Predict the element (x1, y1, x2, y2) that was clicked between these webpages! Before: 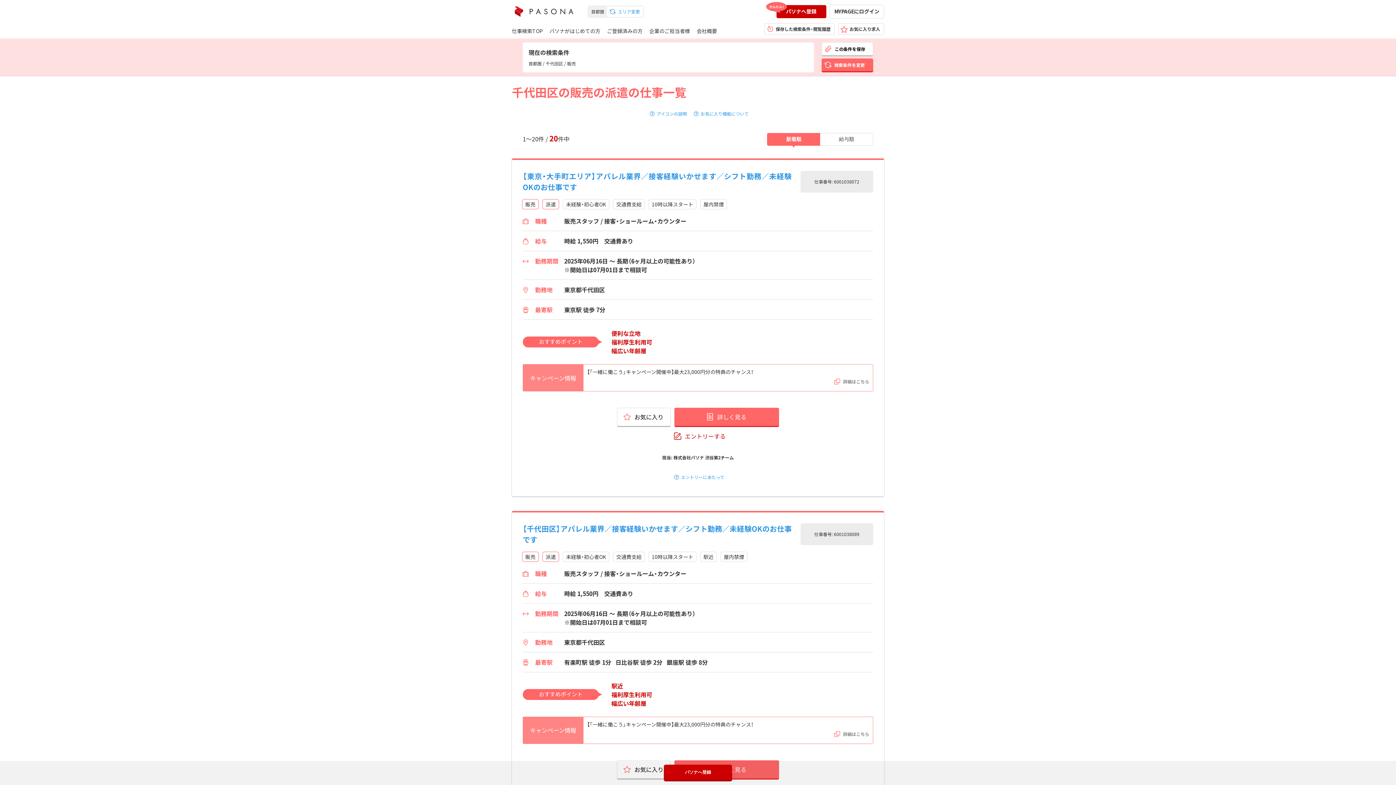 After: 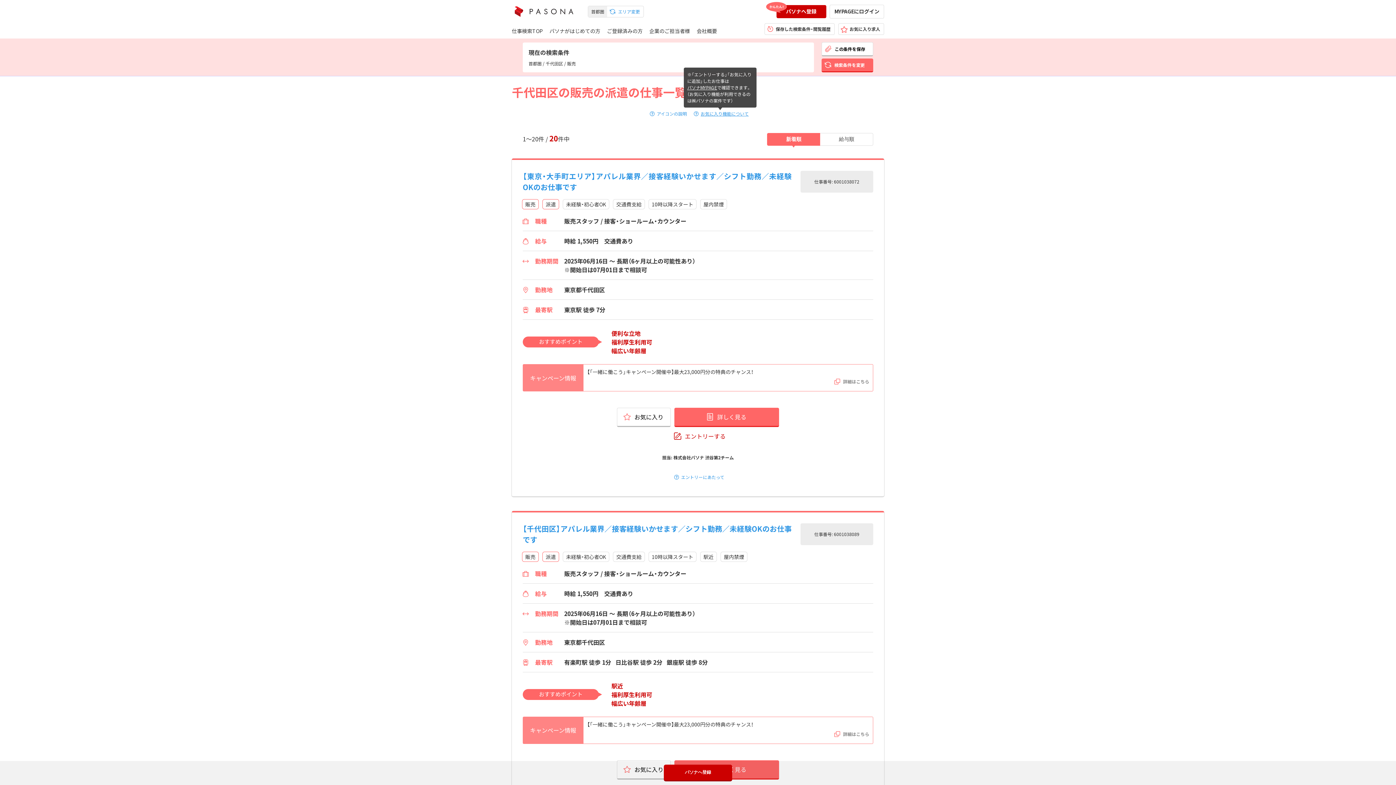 Action: bbox: (691, 109, 748, 118) label: お気に入り機能について